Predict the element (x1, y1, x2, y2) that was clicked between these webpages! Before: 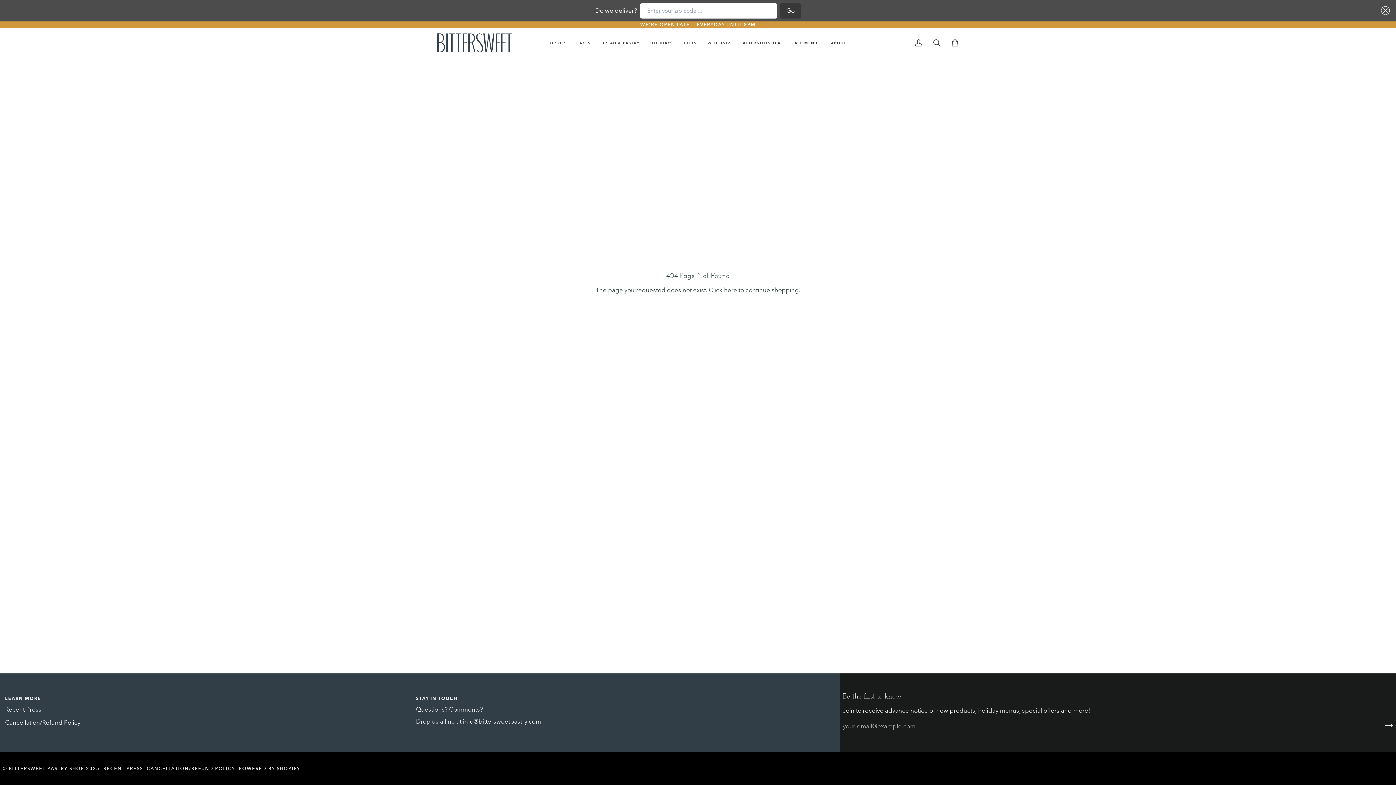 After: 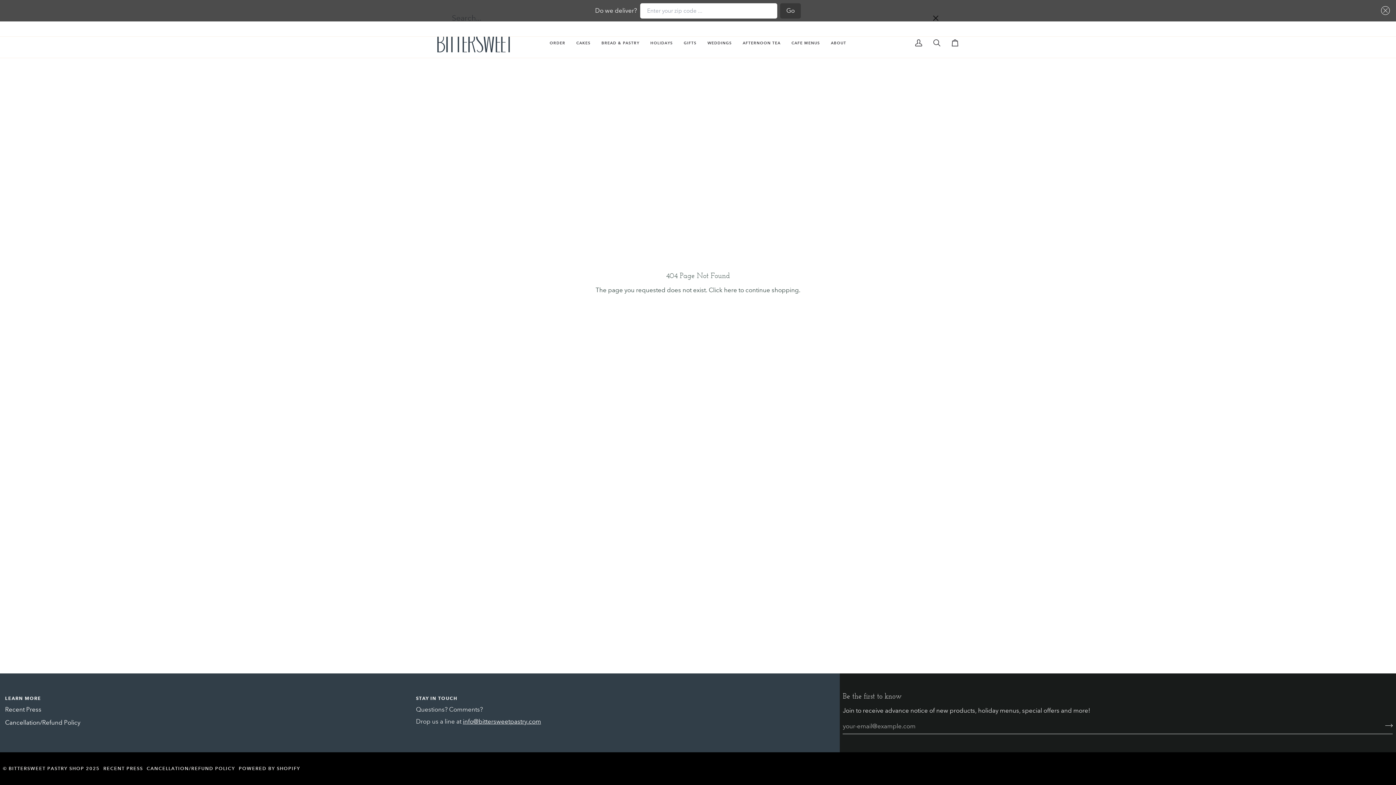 Action: label: Search bbox: (928, 28, 946, 57)